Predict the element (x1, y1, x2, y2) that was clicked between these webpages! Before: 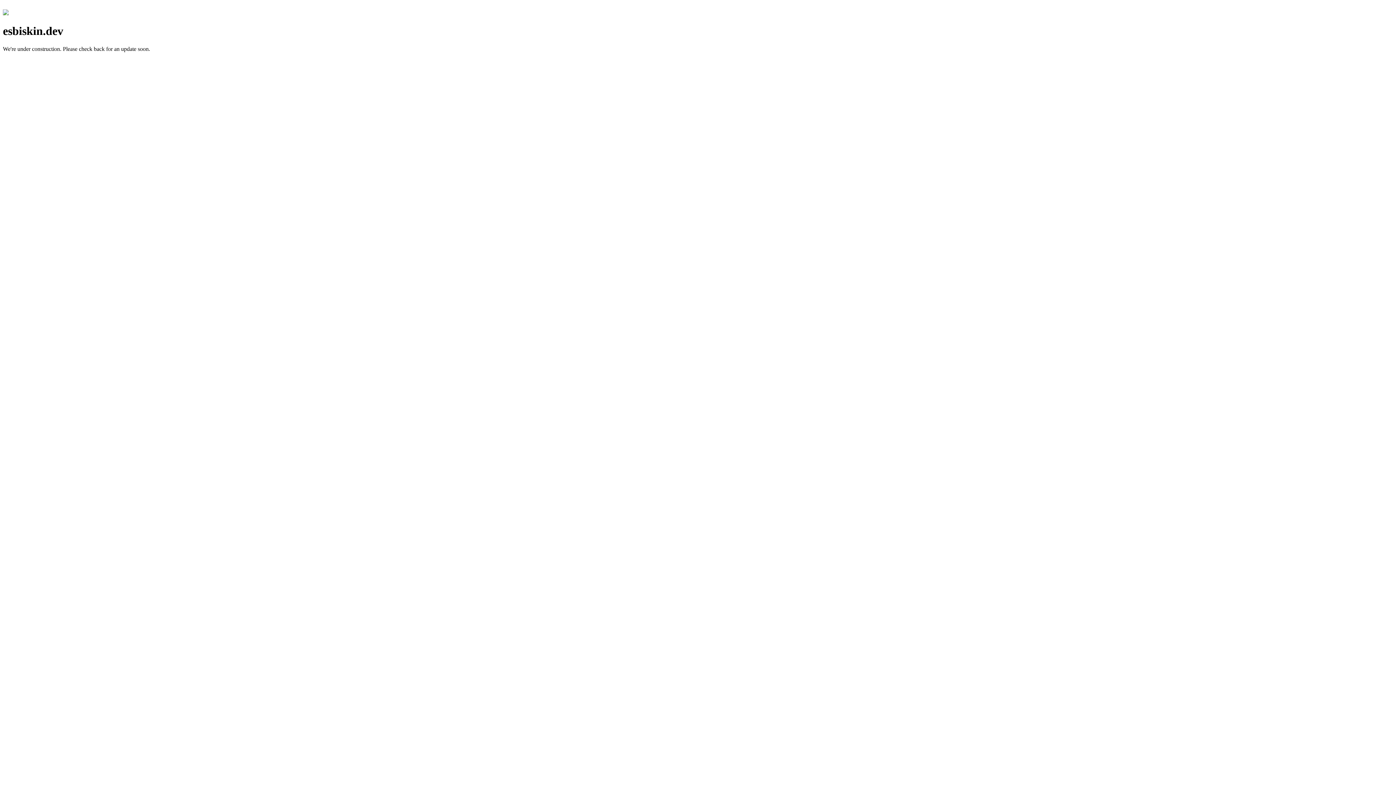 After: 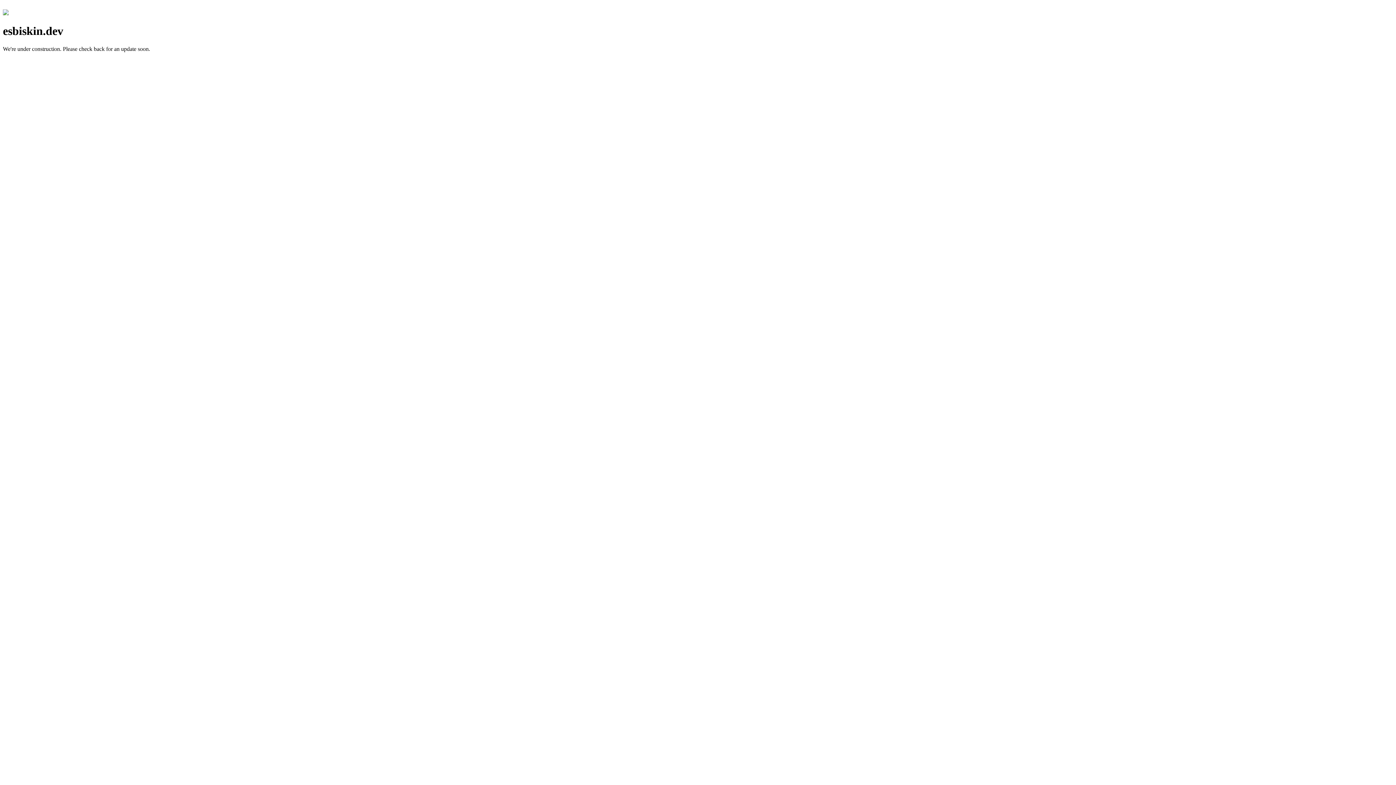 Action: bbox: (2, 10, 8, 16)